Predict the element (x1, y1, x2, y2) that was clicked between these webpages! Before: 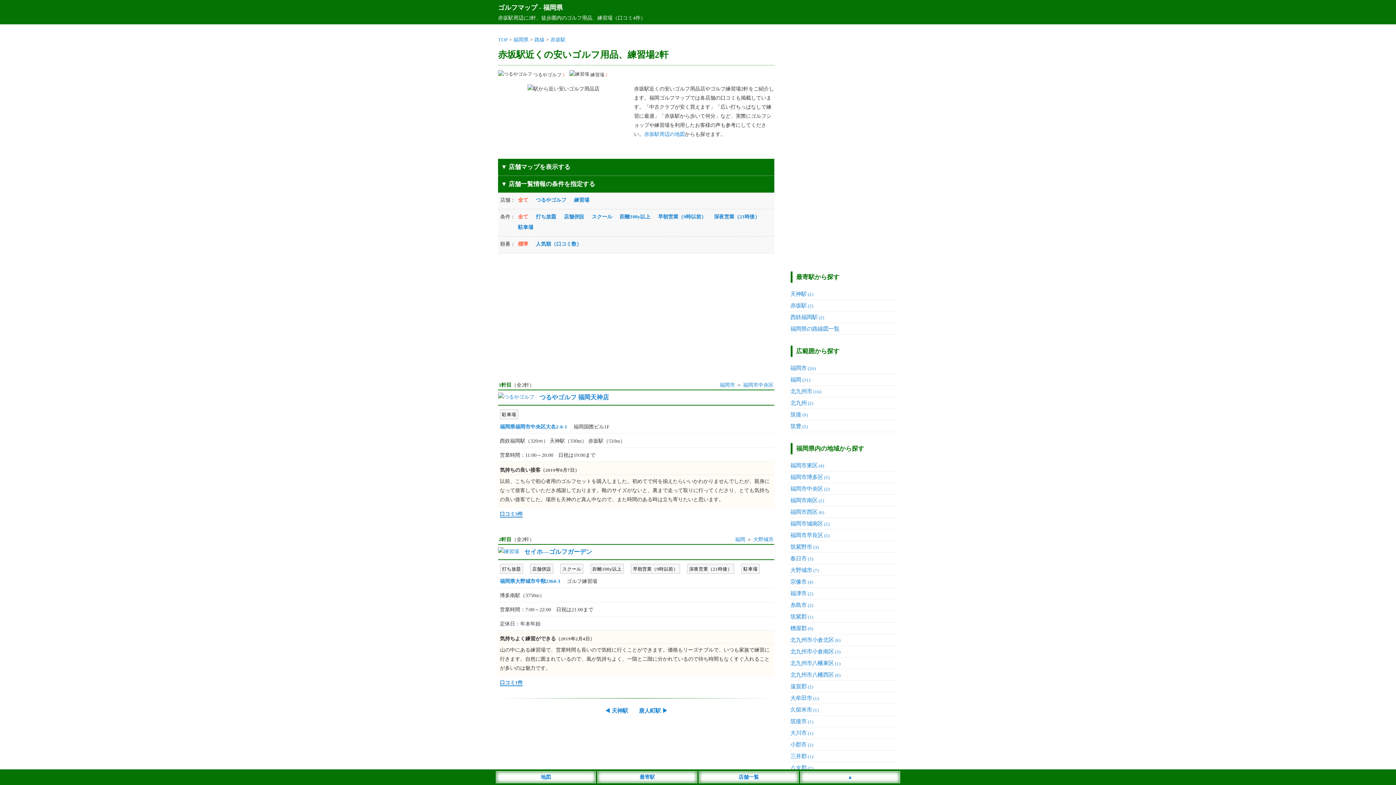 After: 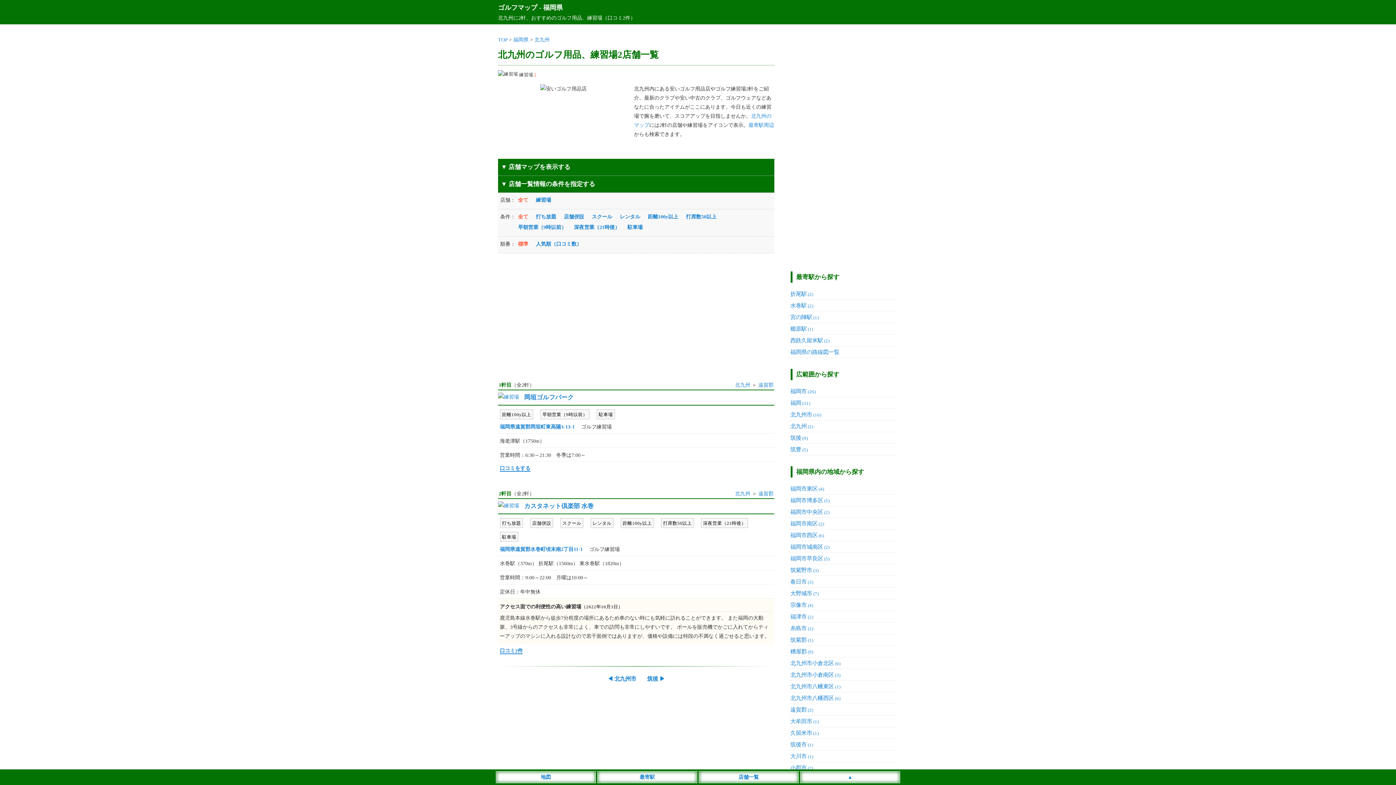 Action: label: 北九州(2) bbox: (790, 400, 813, 406)